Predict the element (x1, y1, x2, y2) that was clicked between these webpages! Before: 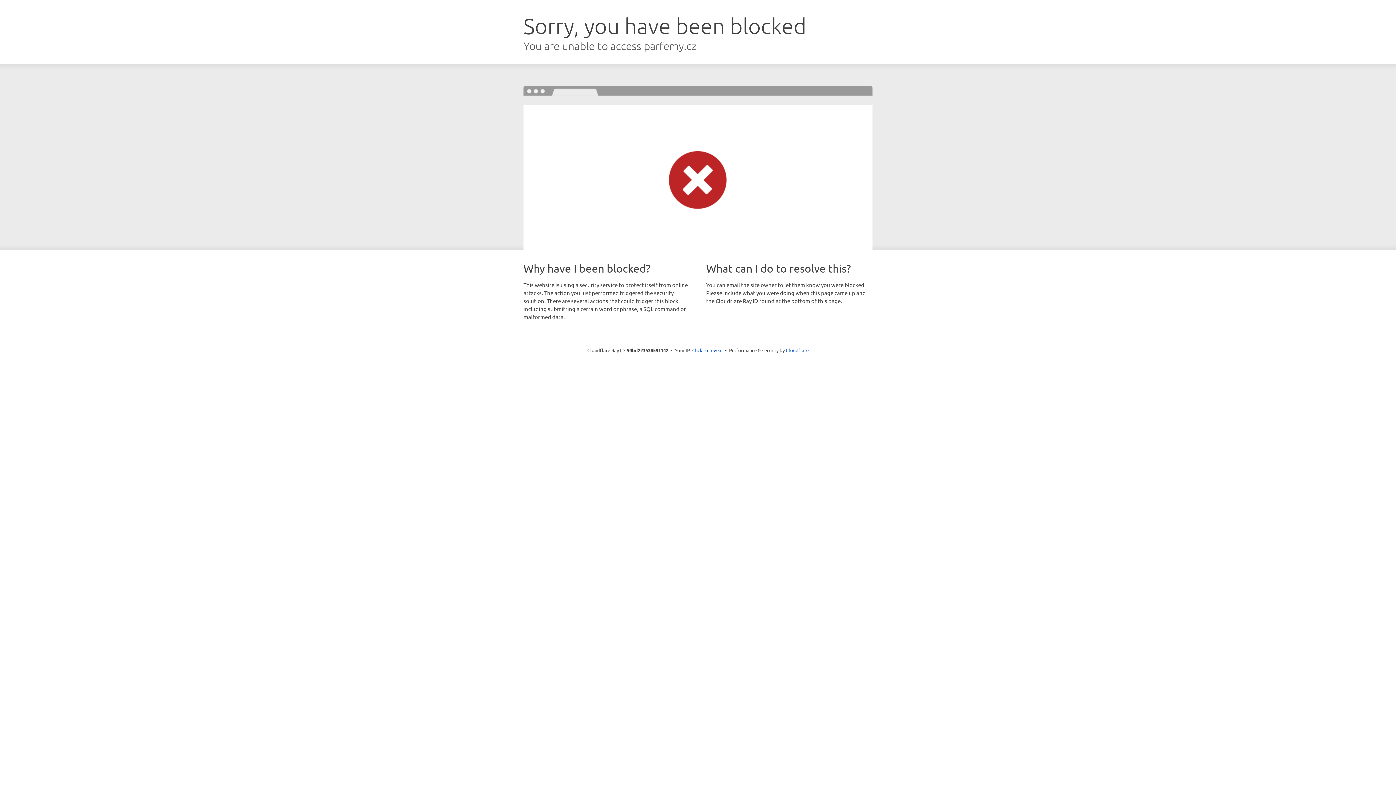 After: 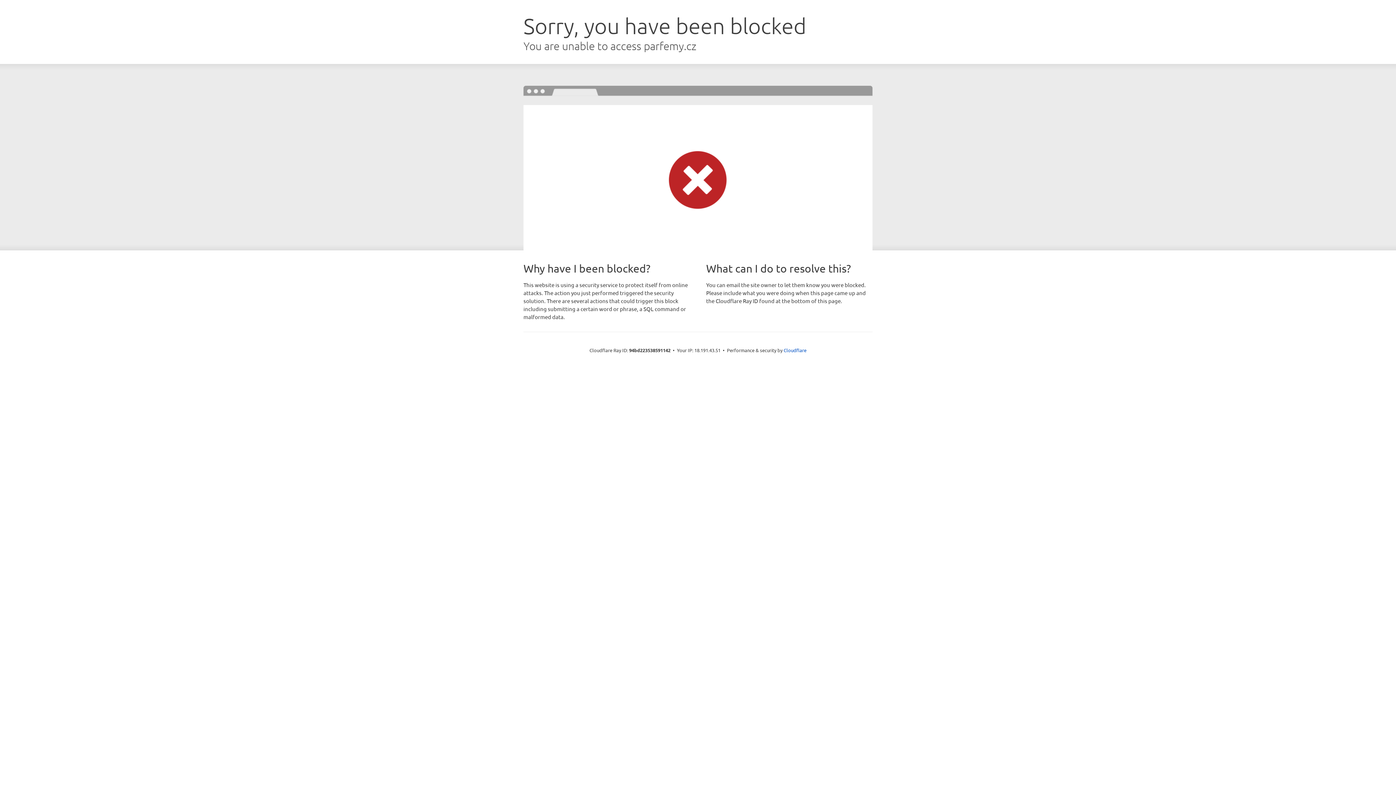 Action: label: Click to reveal bbox: (692, 346, 722, 353)